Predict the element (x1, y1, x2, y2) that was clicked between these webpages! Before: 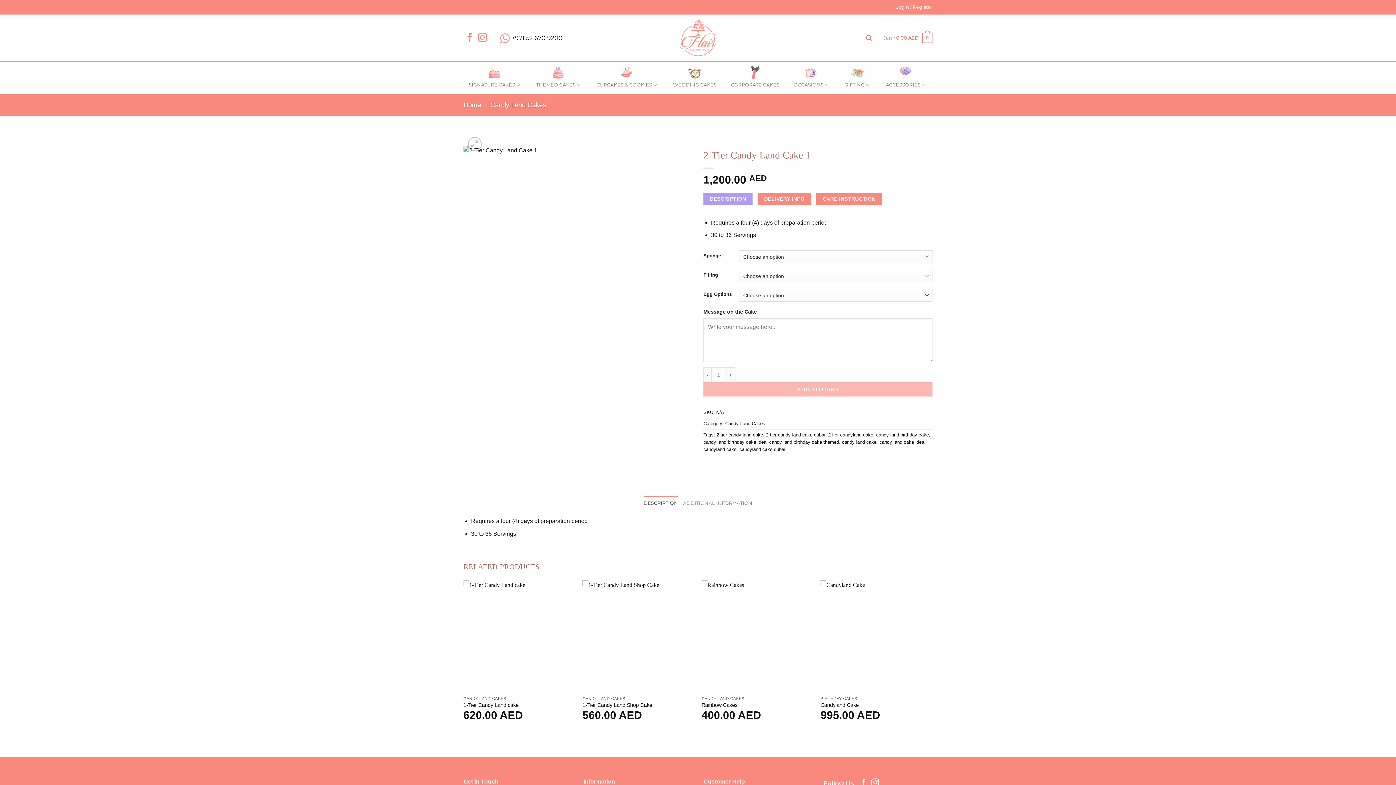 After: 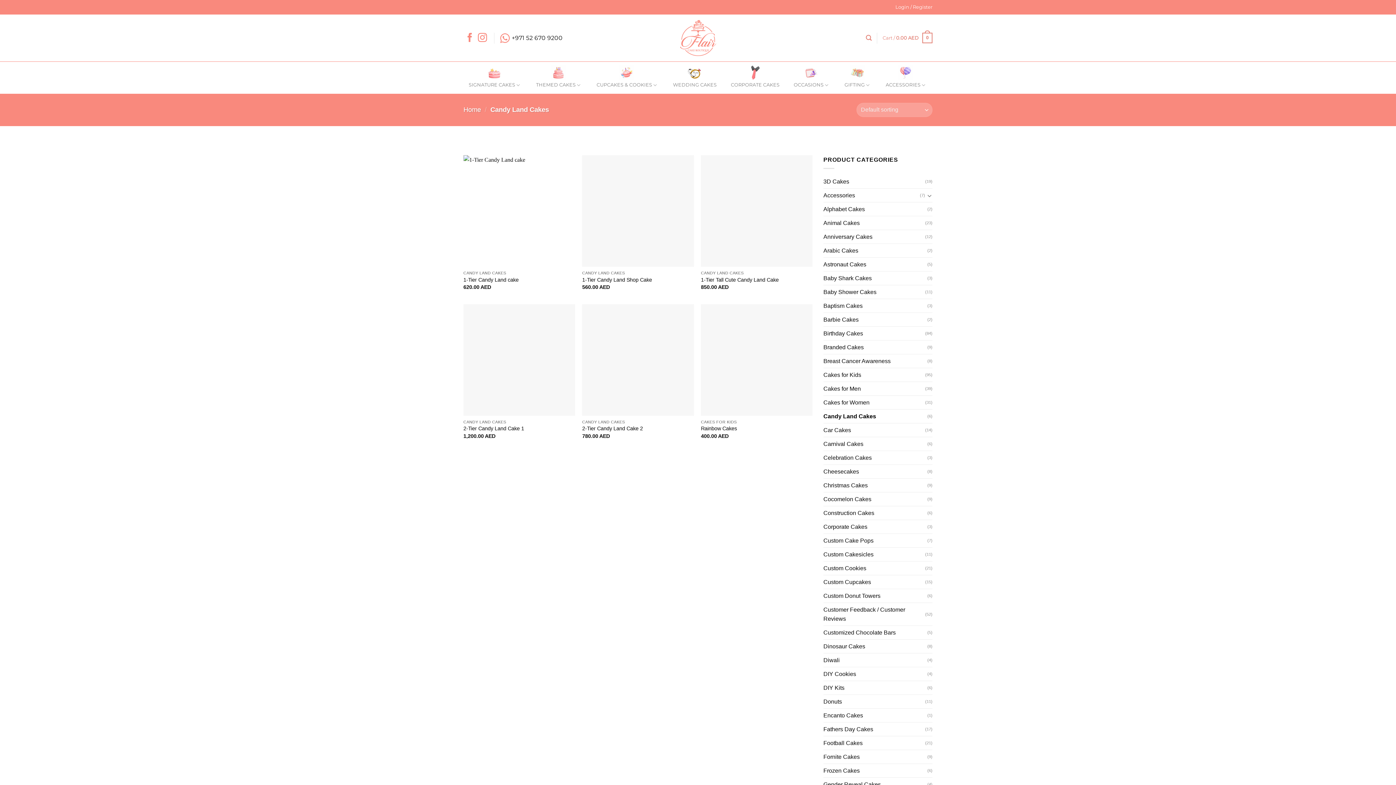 Action: bbox: (725, 421, 765, 426) label: Candy Land Cakes